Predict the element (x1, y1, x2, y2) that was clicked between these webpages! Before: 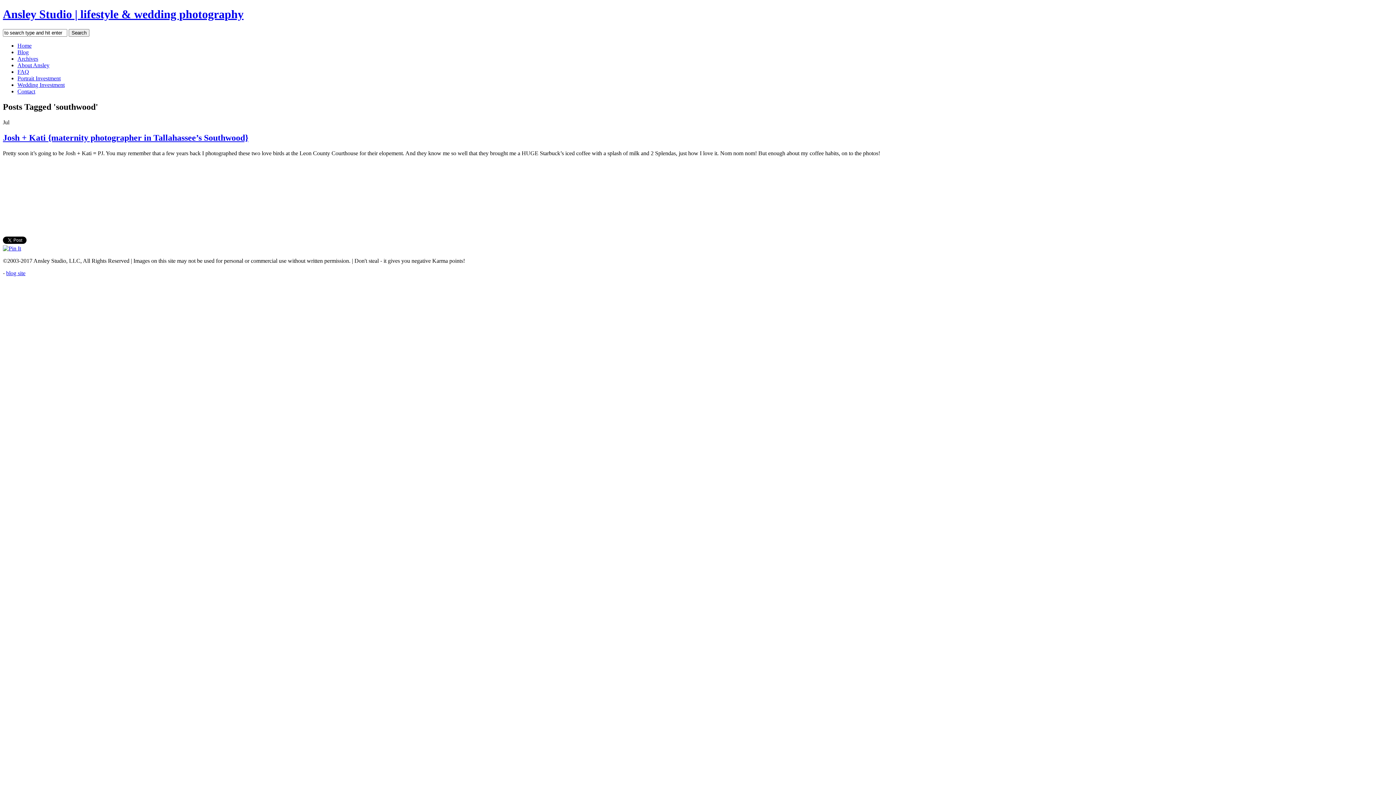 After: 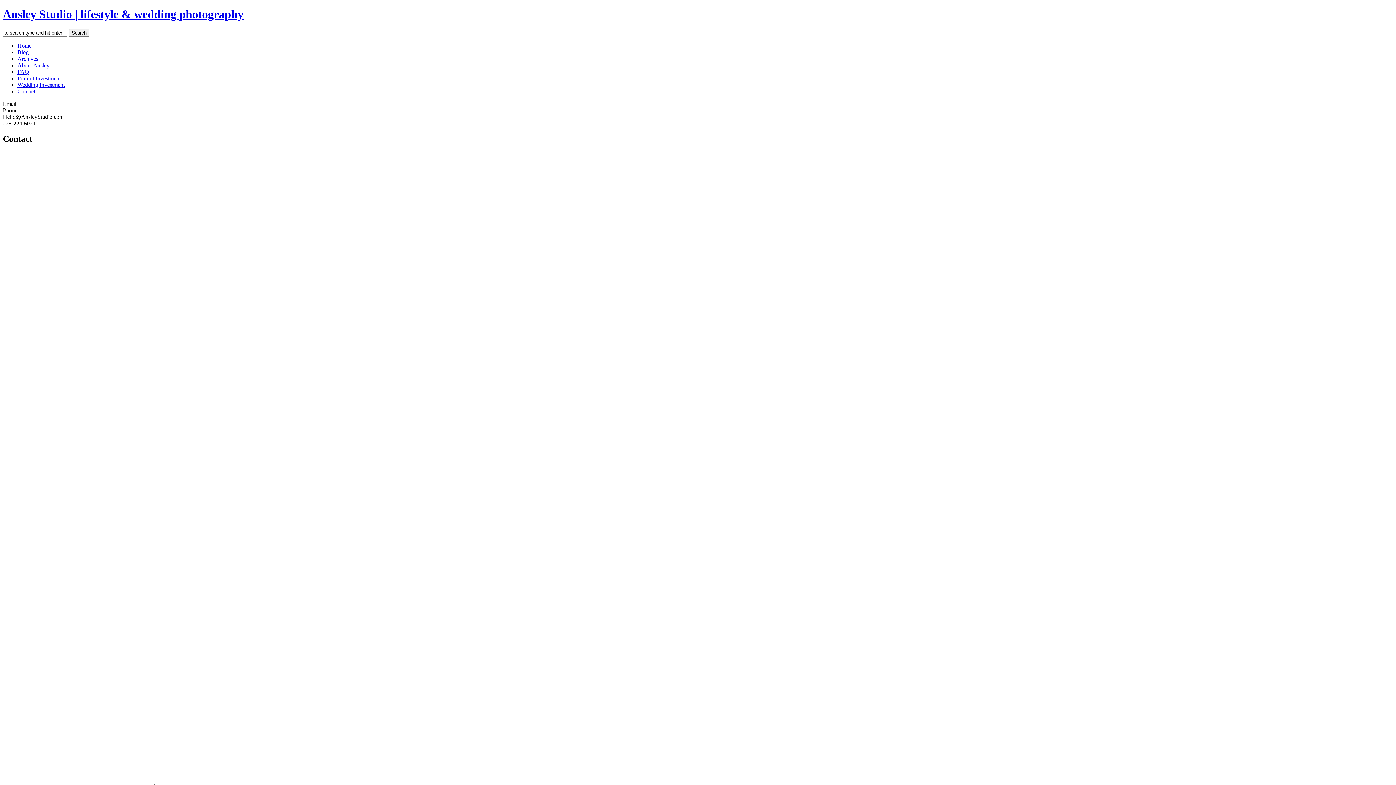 Action: bbox: (17, 88, 35, 94) label: Contact